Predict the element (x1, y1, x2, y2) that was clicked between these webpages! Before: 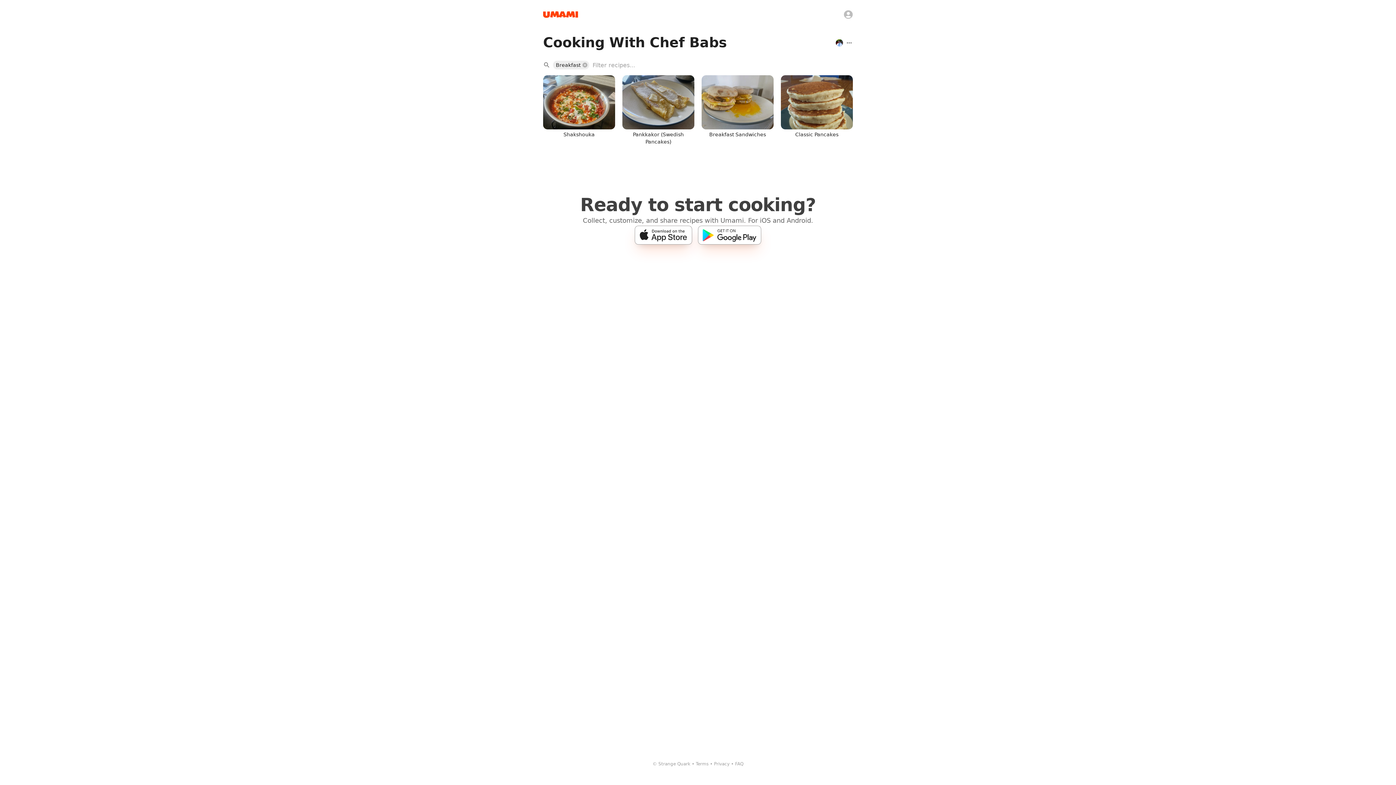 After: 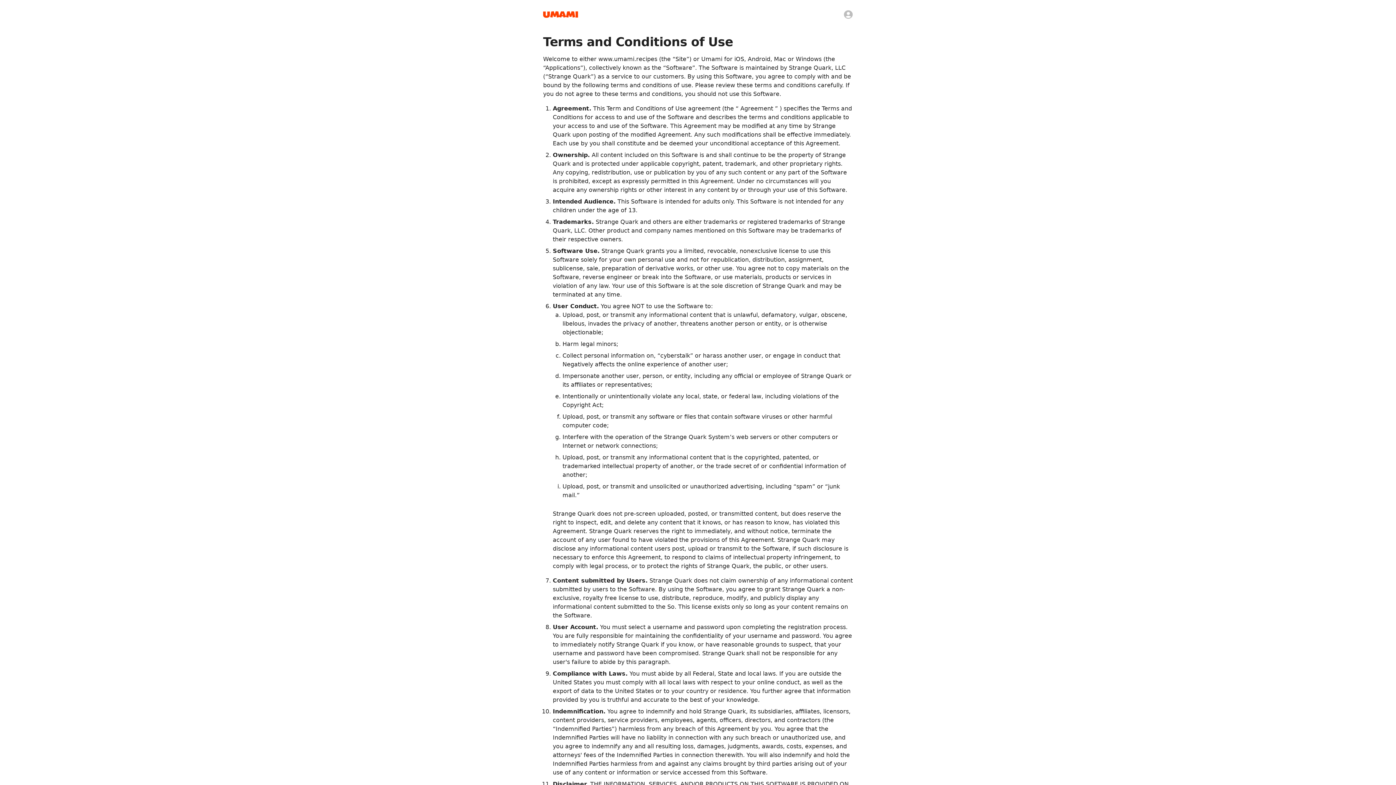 Action: label: Terms bbox: (696, 761, 708, 766)